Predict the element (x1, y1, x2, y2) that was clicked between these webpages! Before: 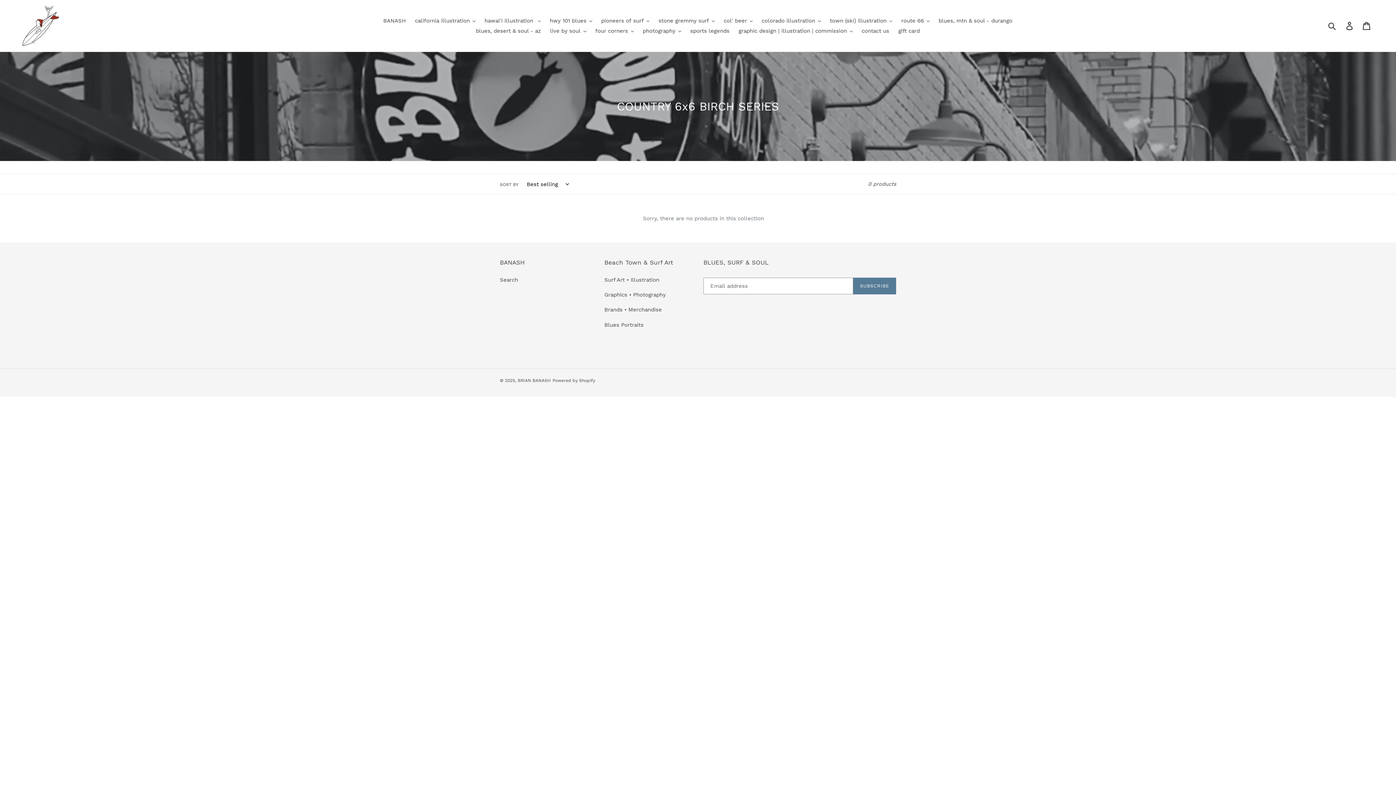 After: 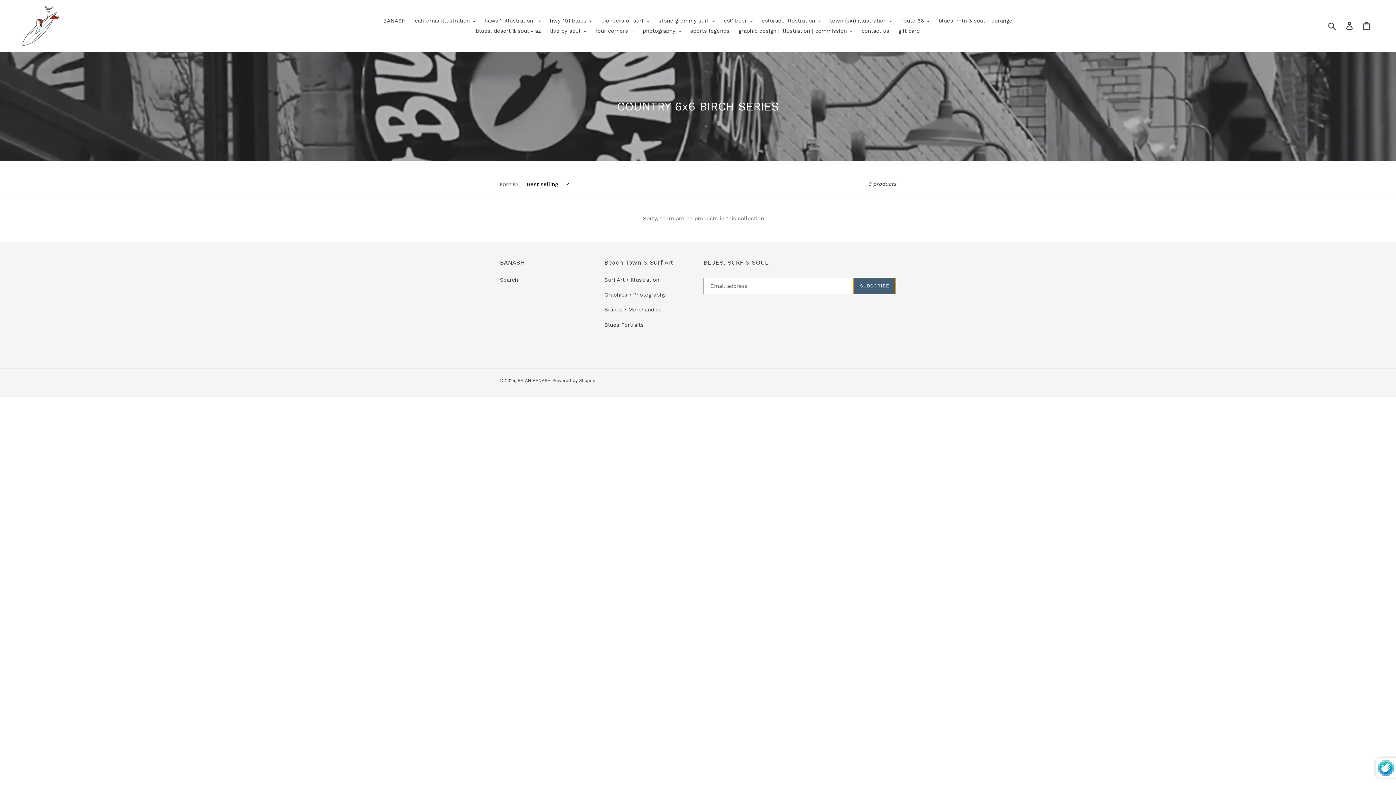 Action: bbox: (853, 277, 896, 294) label: SUBSCRIBE